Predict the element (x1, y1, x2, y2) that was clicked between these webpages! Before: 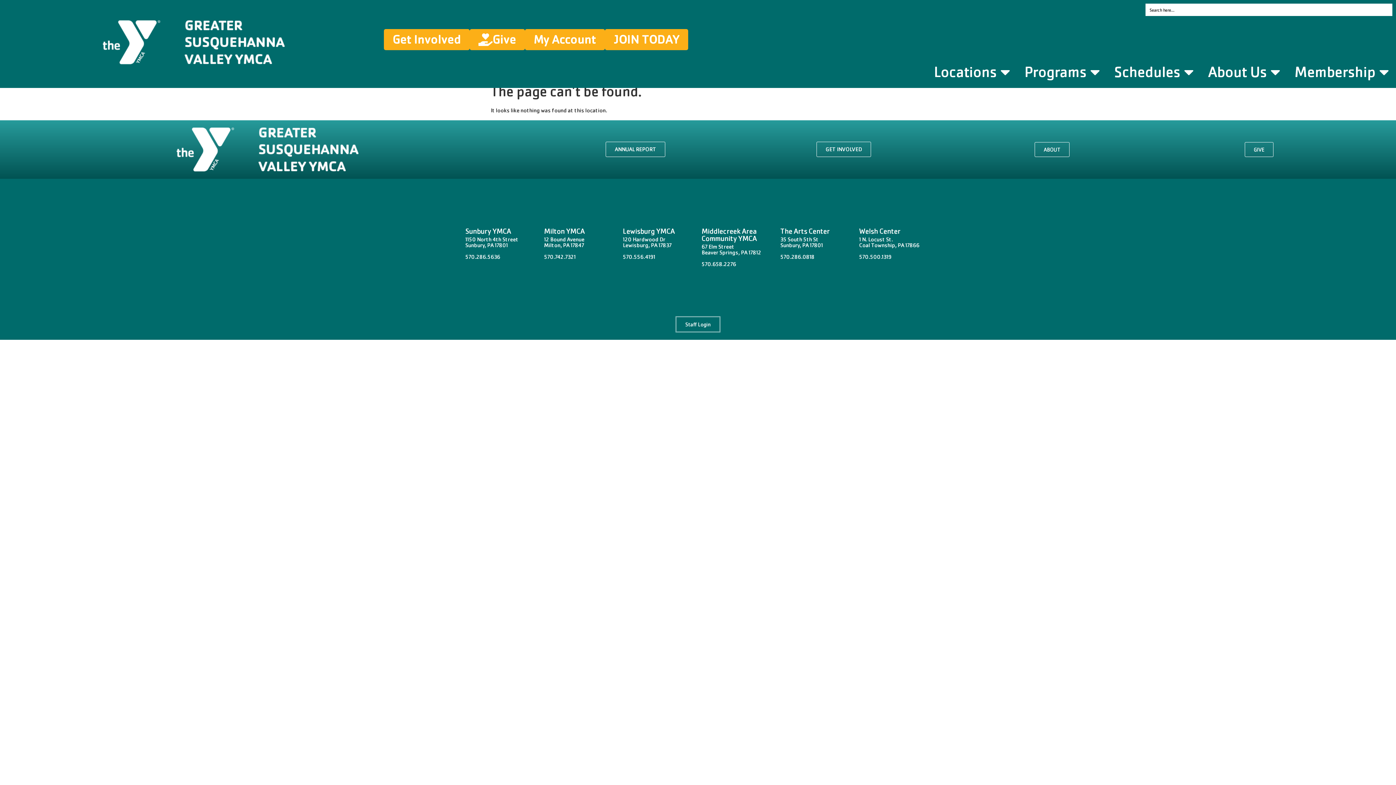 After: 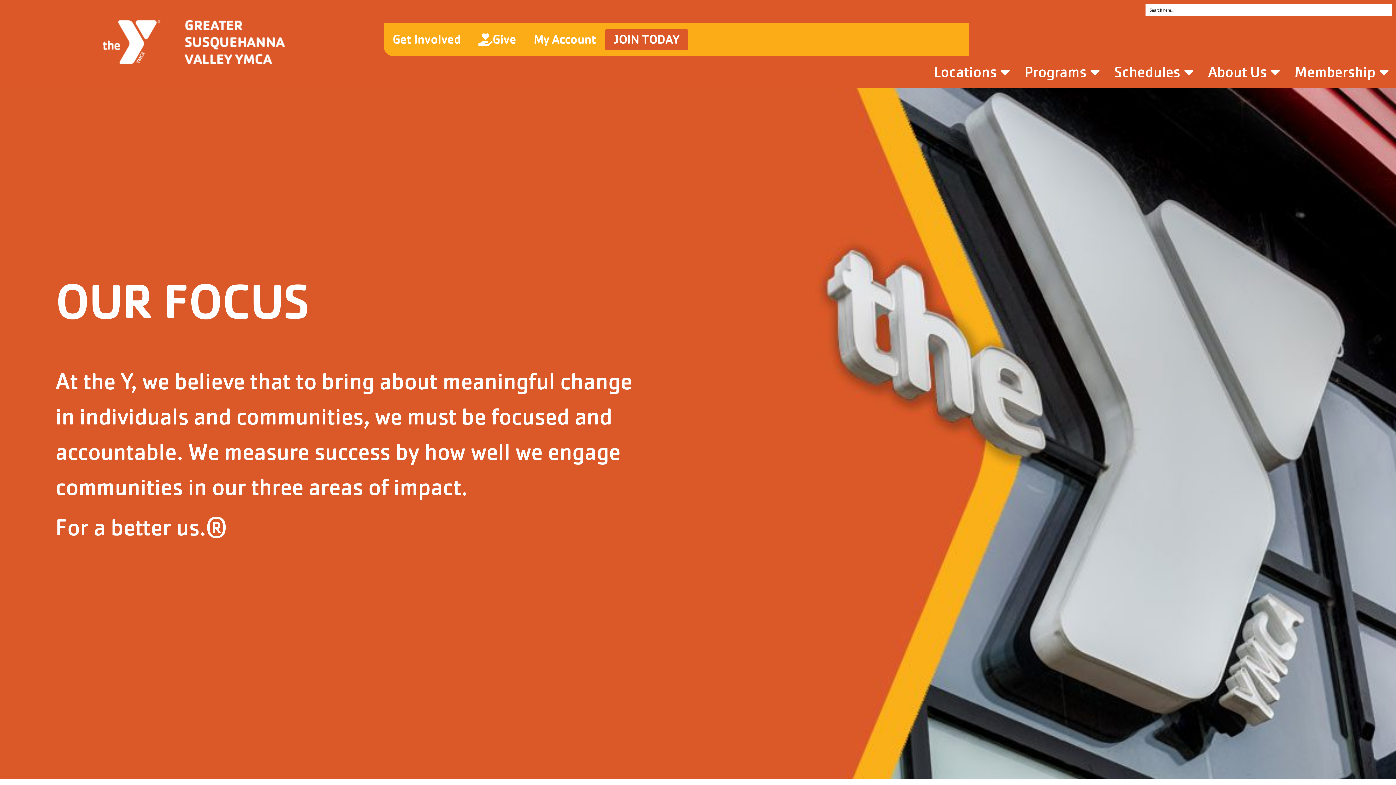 Action: bbox: (1034, 142, 1069, 156) label: ABOUT